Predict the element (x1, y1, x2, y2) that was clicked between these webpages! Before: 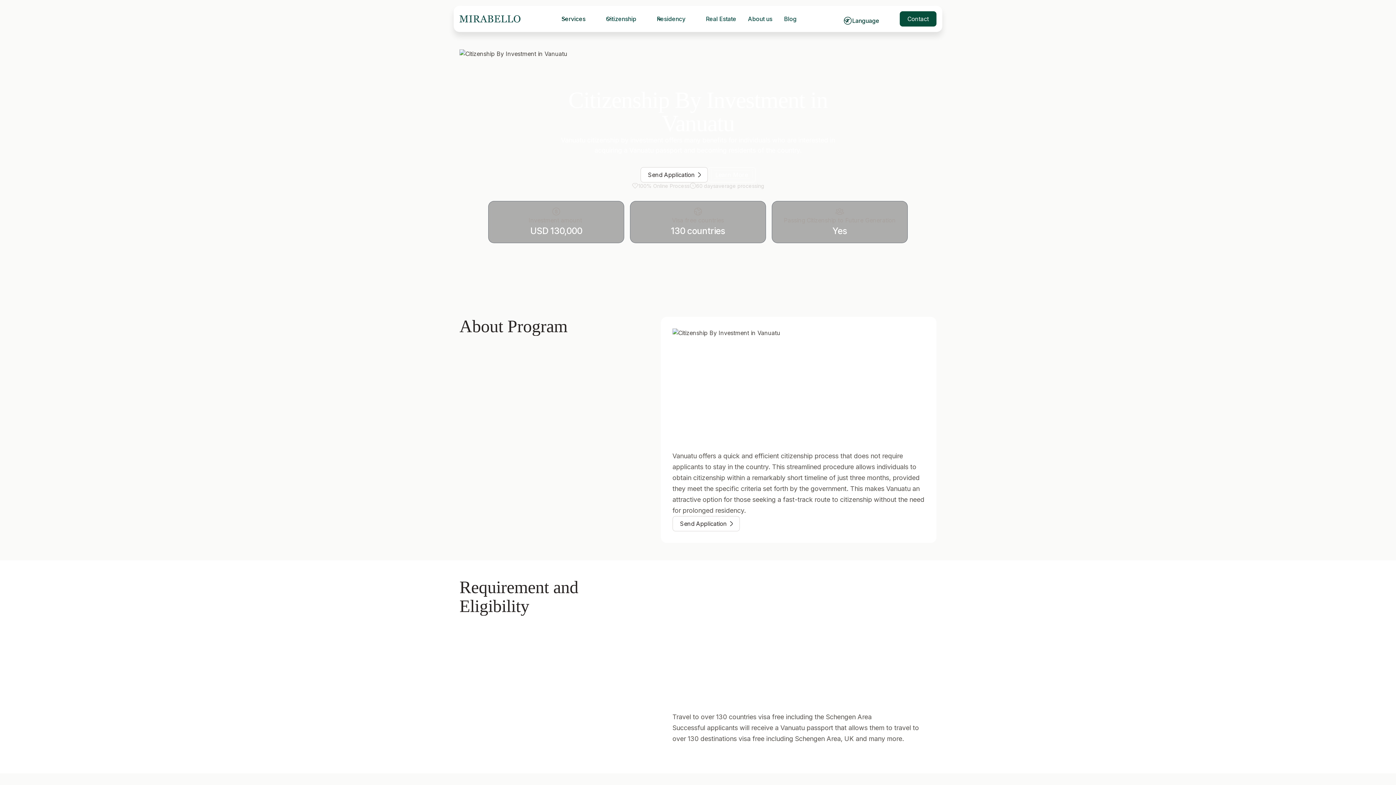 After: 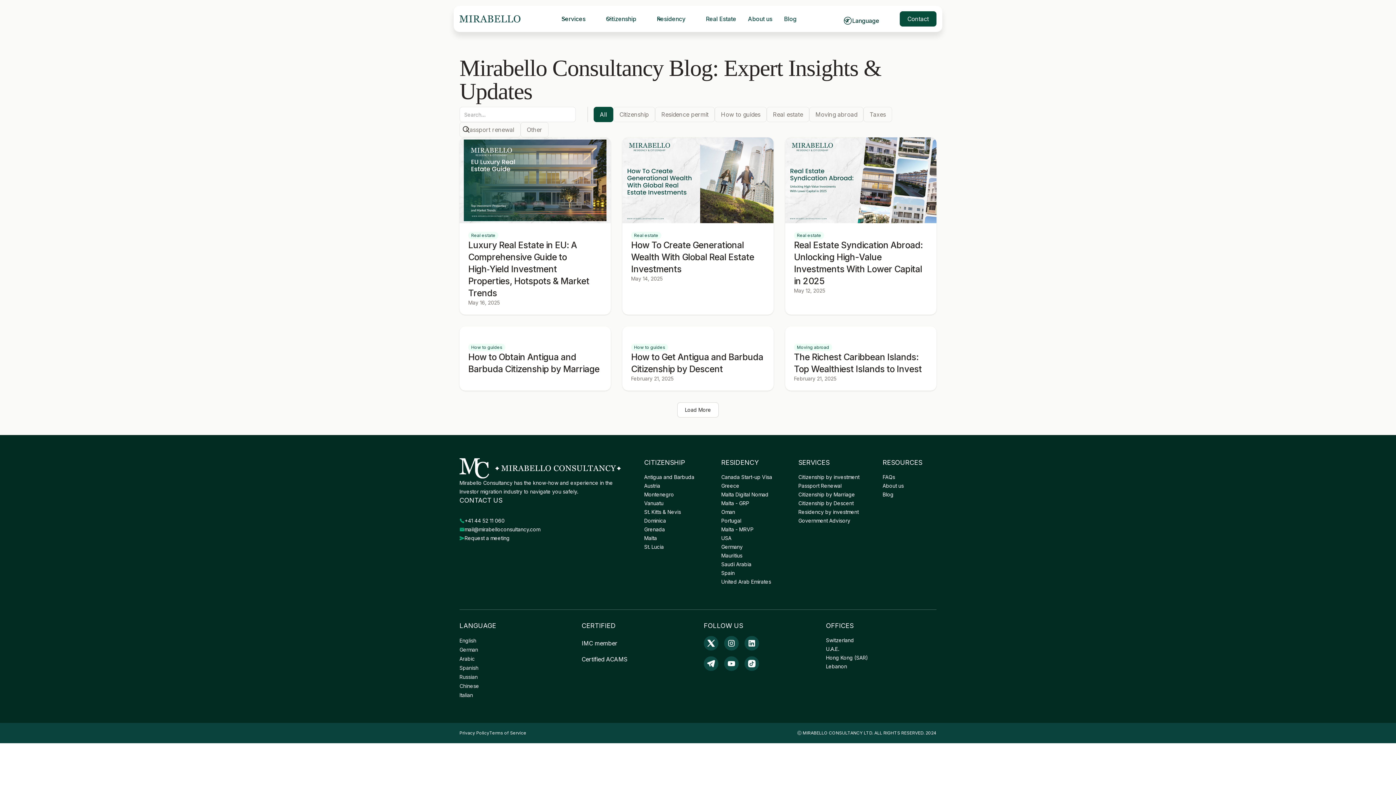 Action: bbox: (778, 11, 802, 26) label: Blog